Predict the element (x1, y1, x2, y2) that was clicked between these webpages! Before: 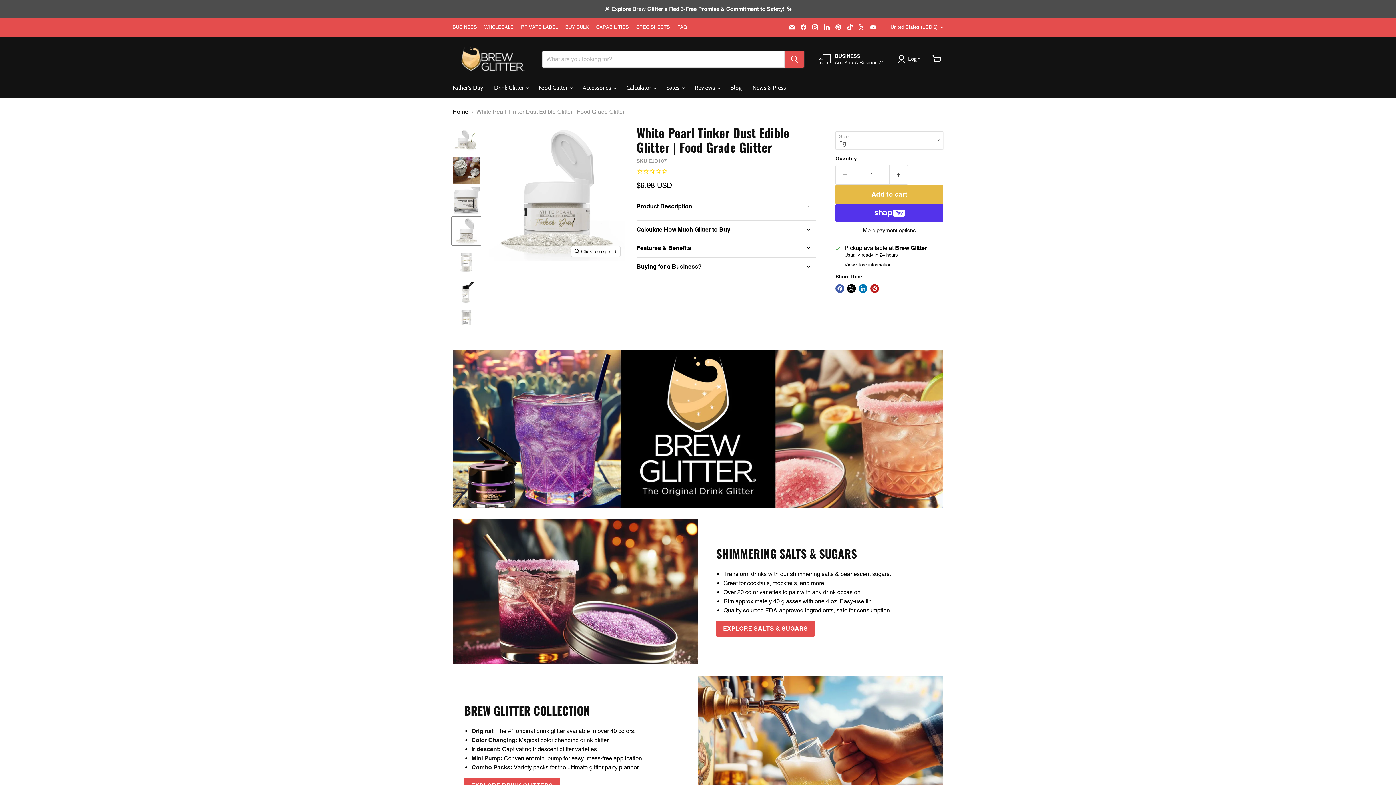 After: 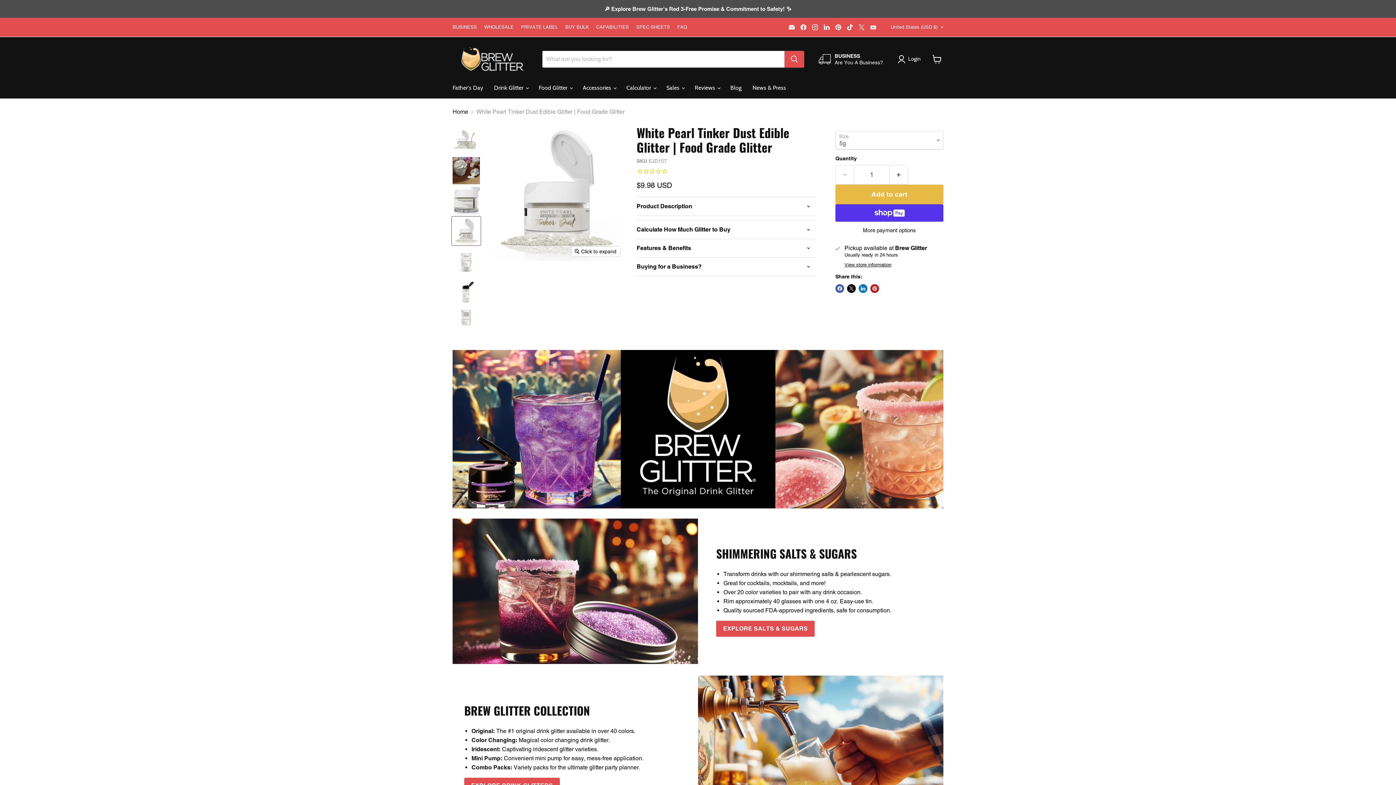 Action: bbox: (868, 22, 878, 32) label: Find us on YouTube